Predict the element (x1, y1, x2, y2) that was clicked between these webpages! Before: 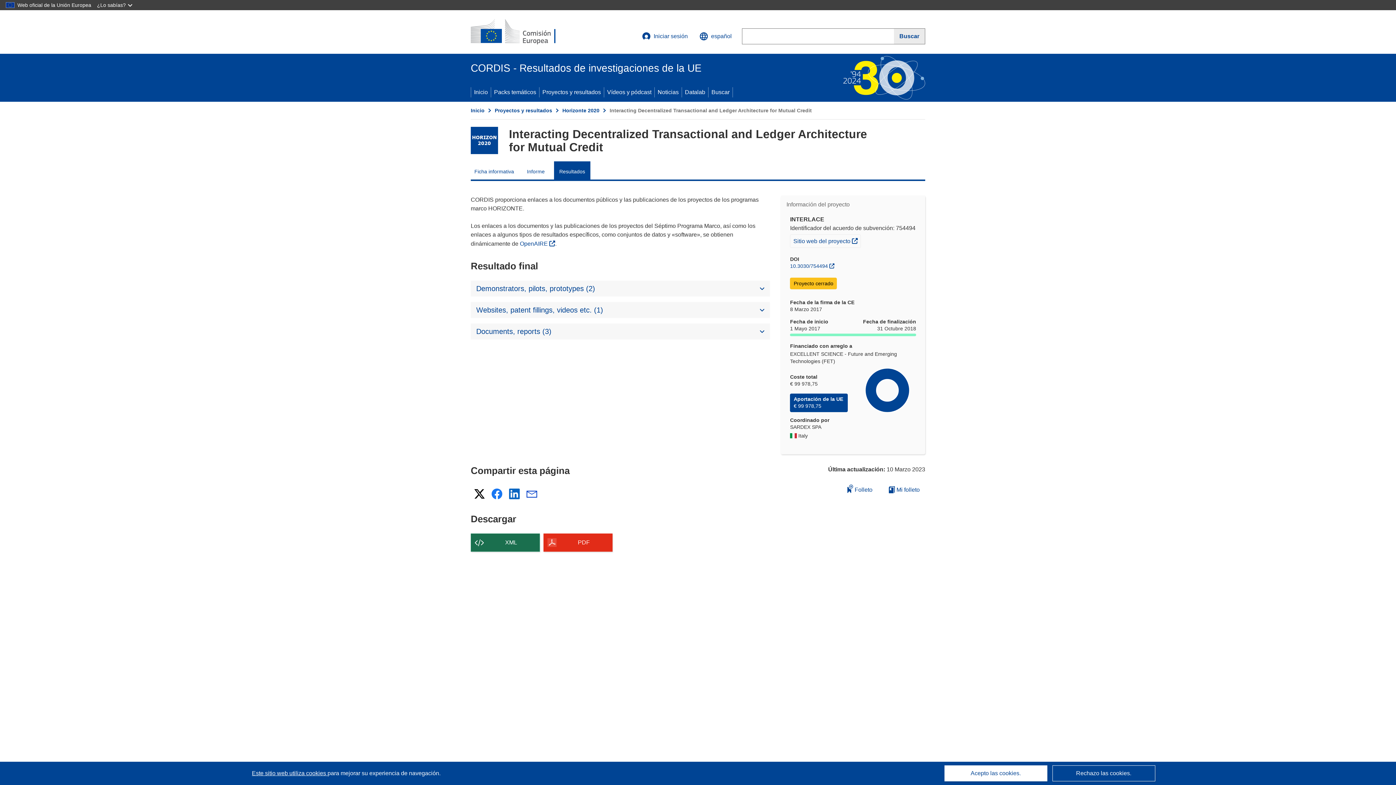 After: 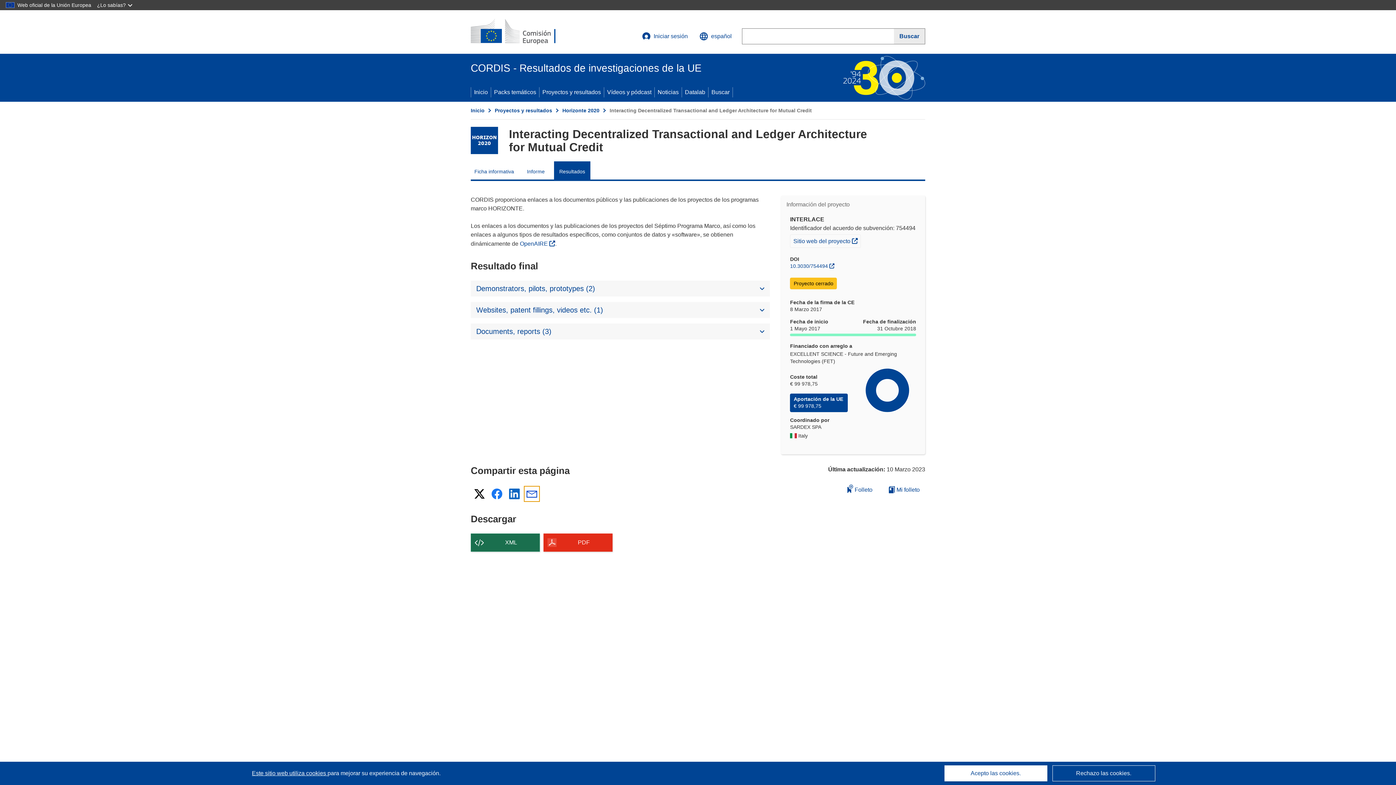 Action: bbox: (524, 486, 539, 501) label: Correo electrónico